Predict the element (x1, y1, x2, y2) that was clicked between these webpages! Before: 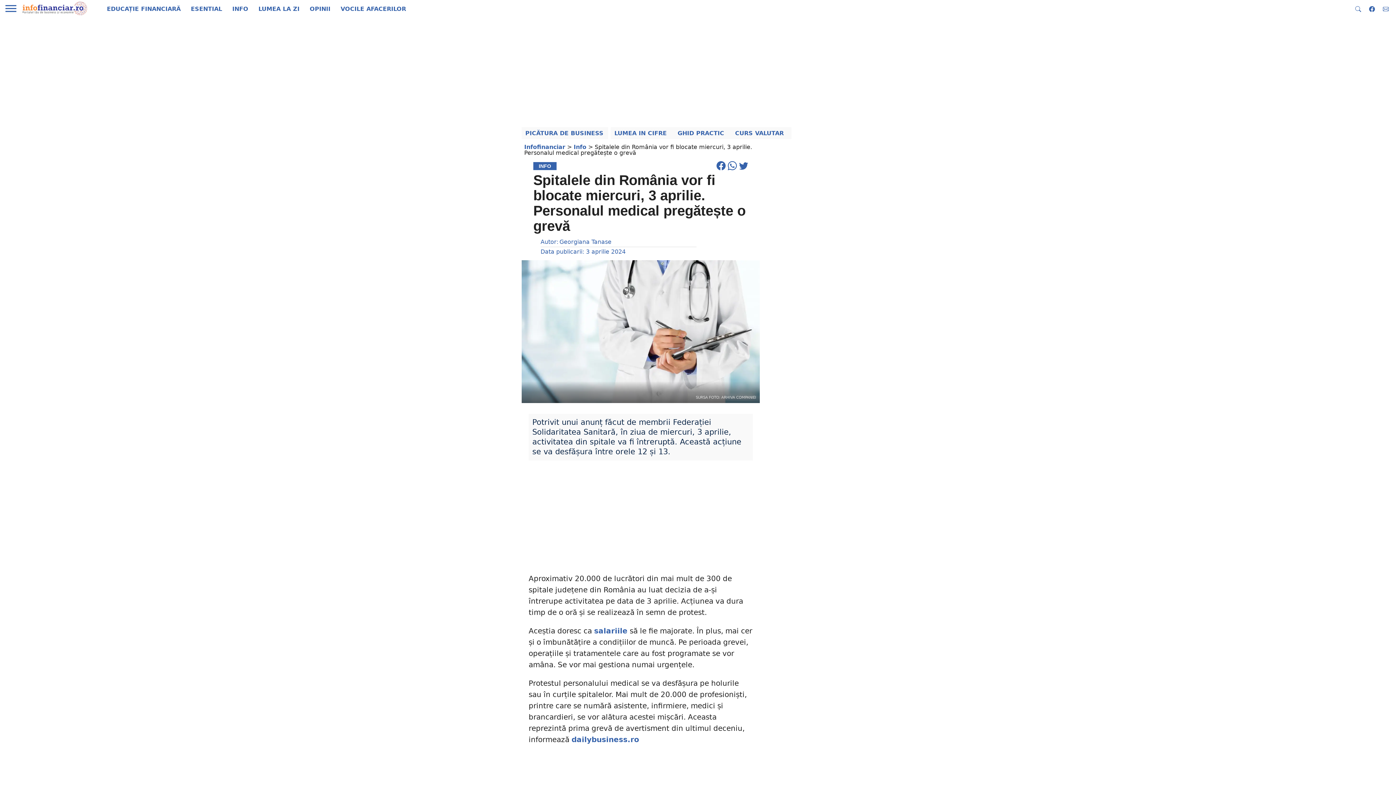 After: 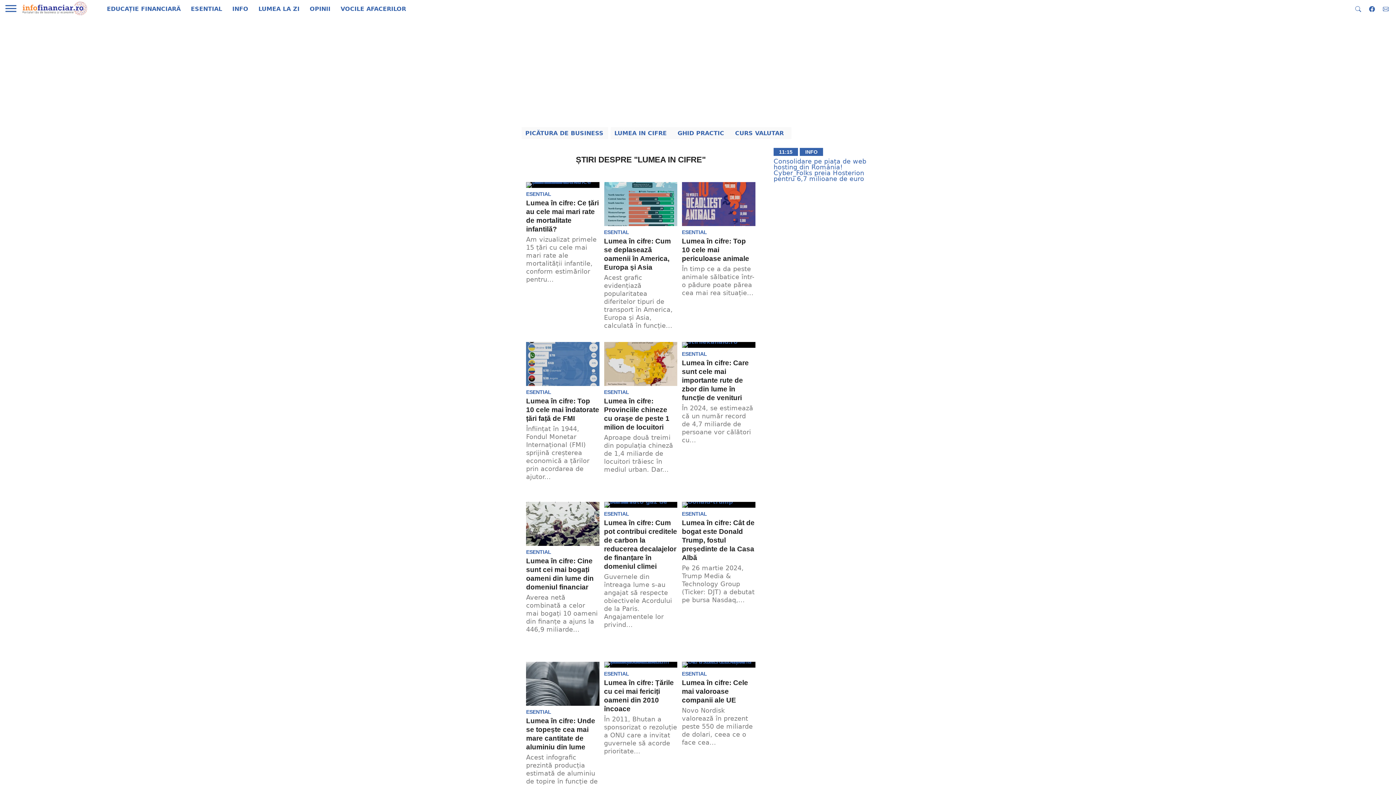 Action: label: LUMEA IN CIFRE bbox: (610, 127, 674, 139)